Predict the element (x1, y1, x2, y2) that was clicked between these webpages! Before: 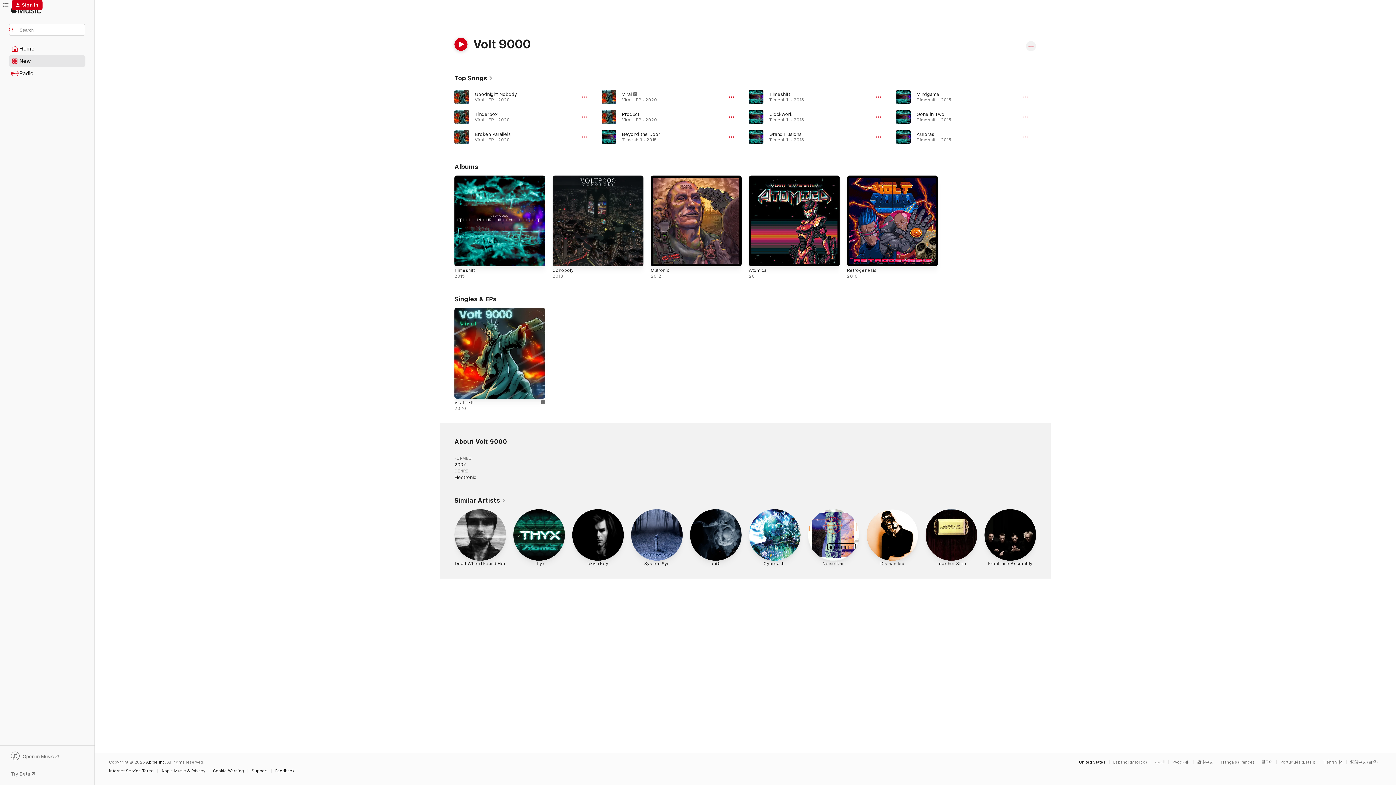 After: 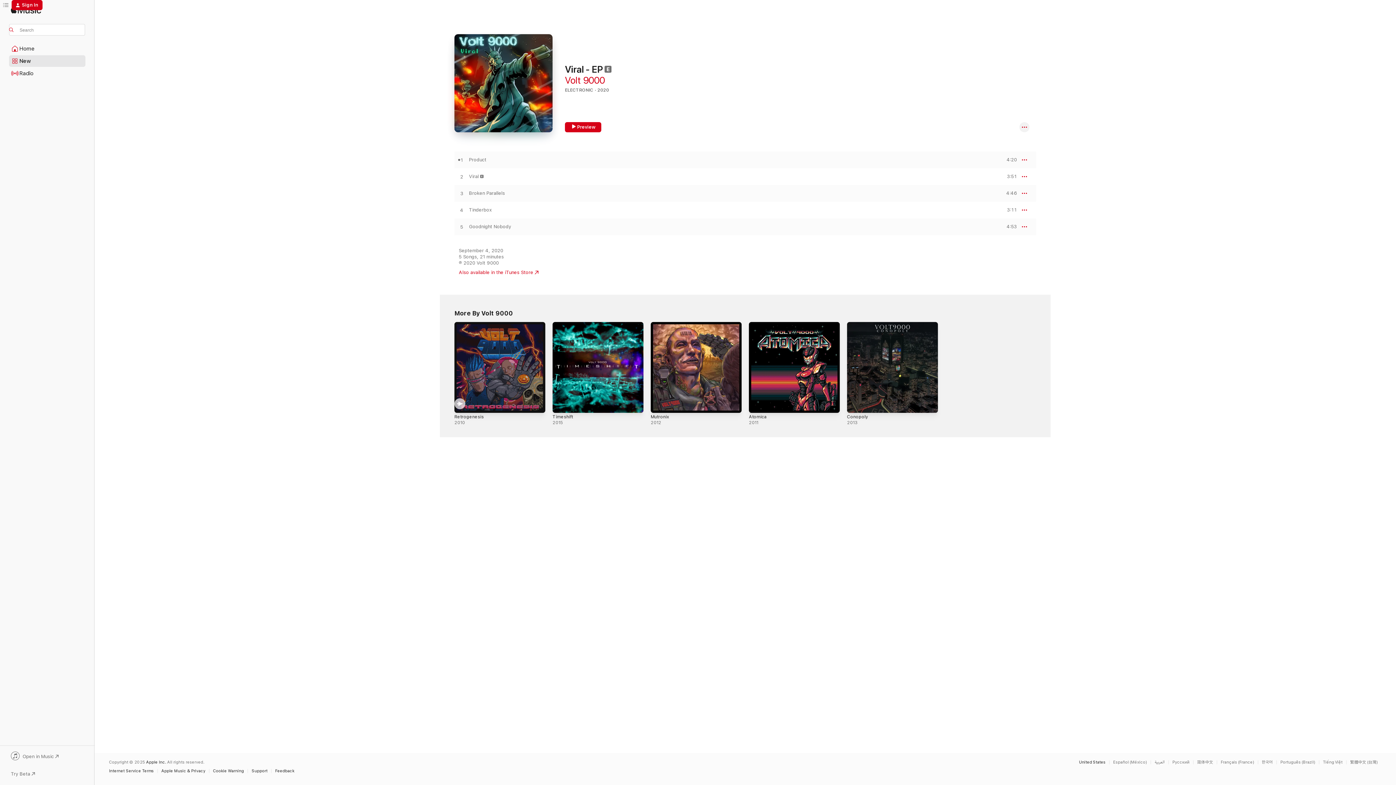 Action: label: Explicit, Viral - EP, 2020 bbox: (454, 308, 545, 398)